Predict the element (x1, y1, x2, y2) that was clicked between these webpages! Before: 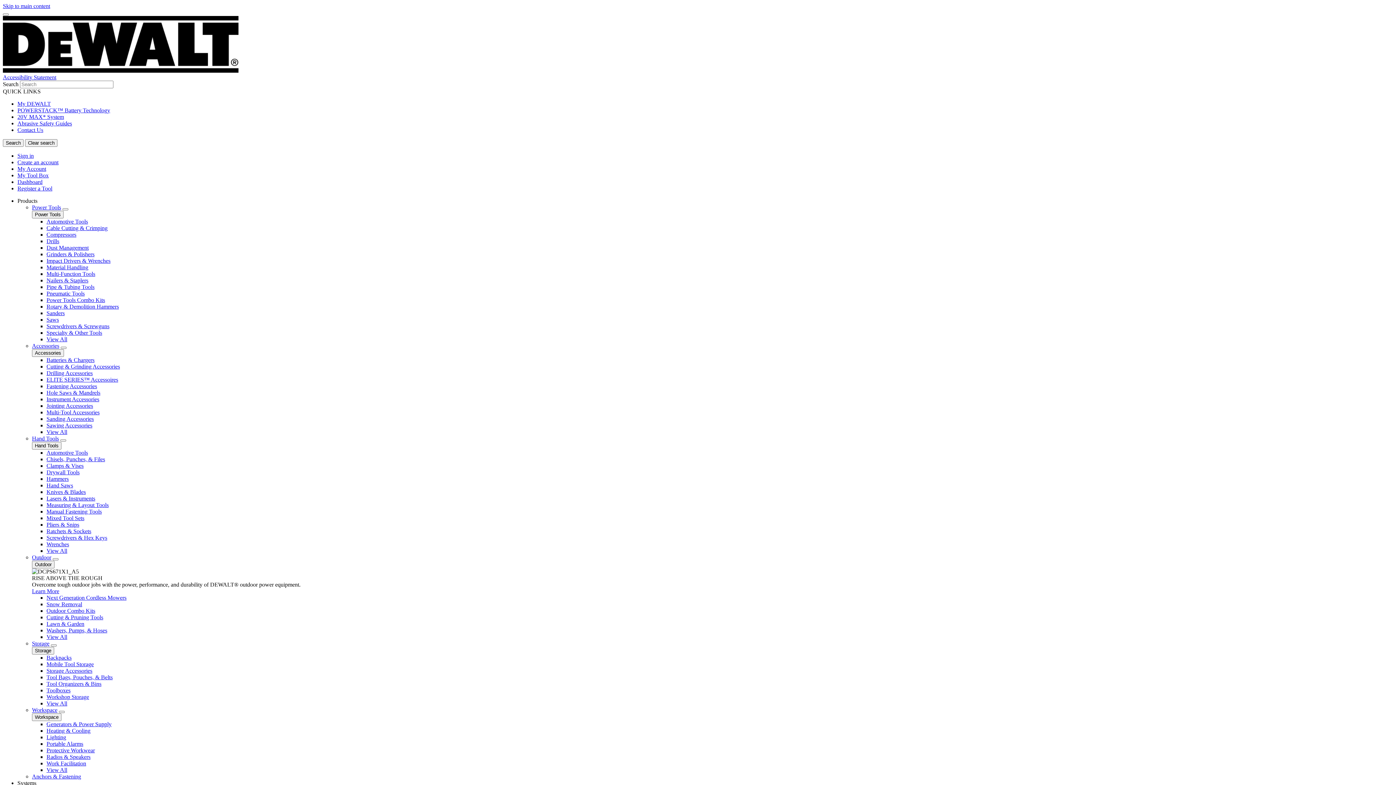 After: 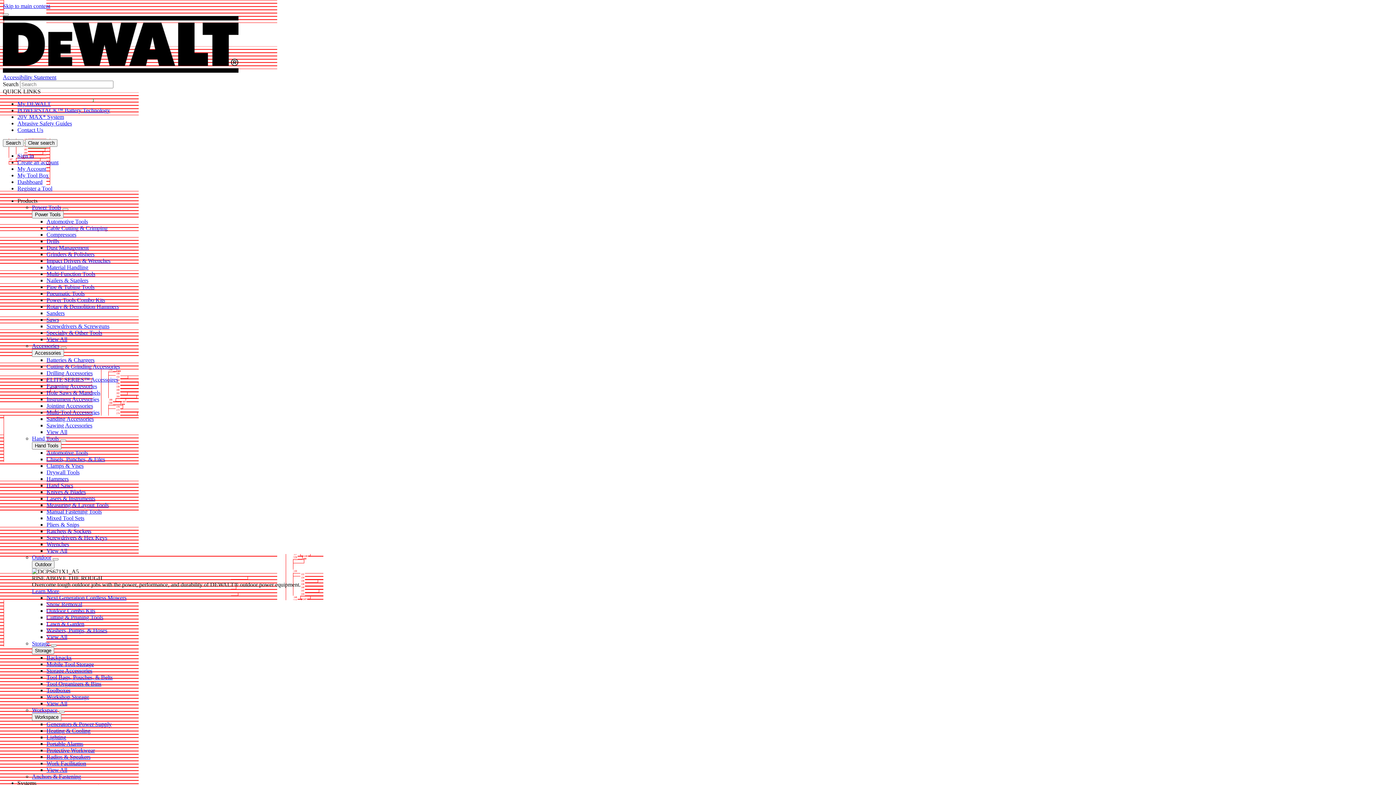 Action: label: Pliers & Snips bbox: (46, 521, 79, 528)